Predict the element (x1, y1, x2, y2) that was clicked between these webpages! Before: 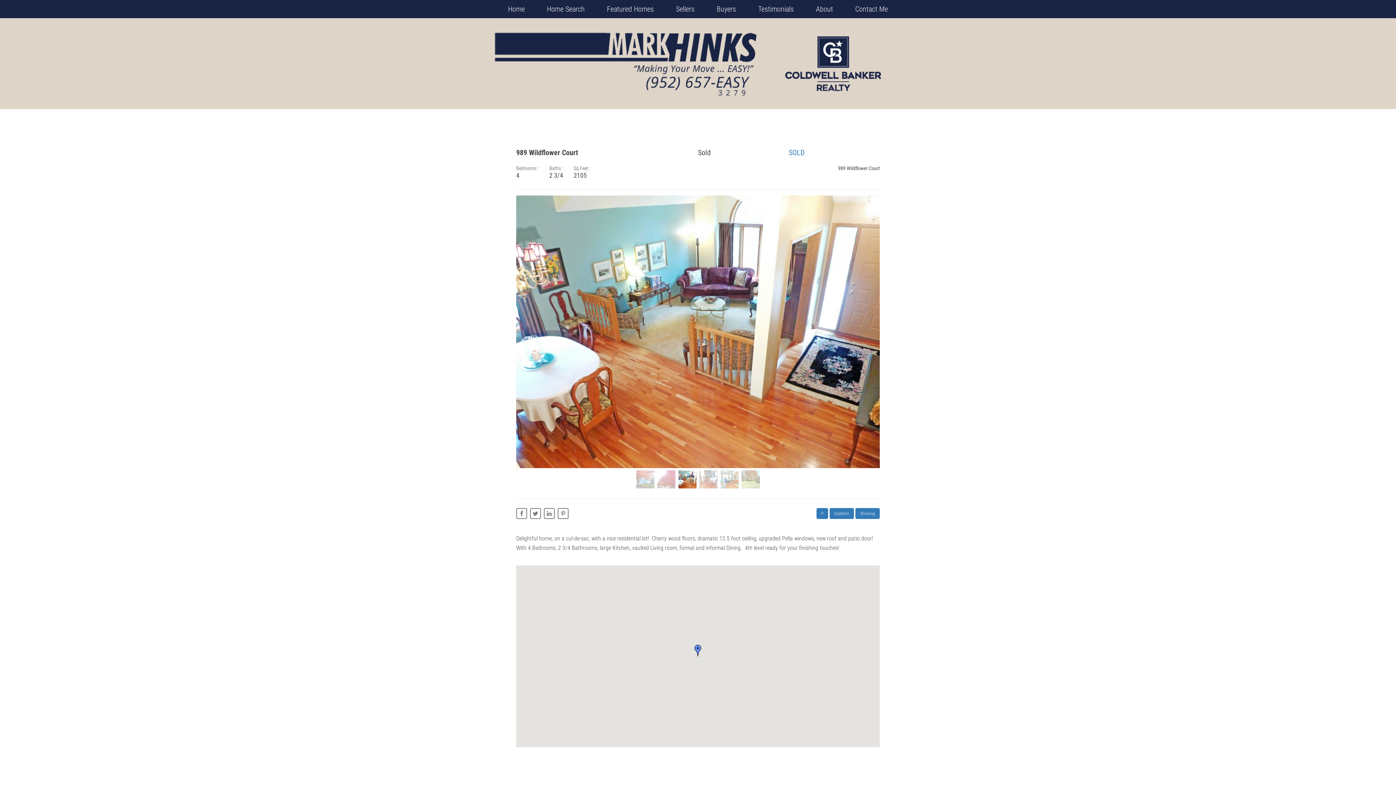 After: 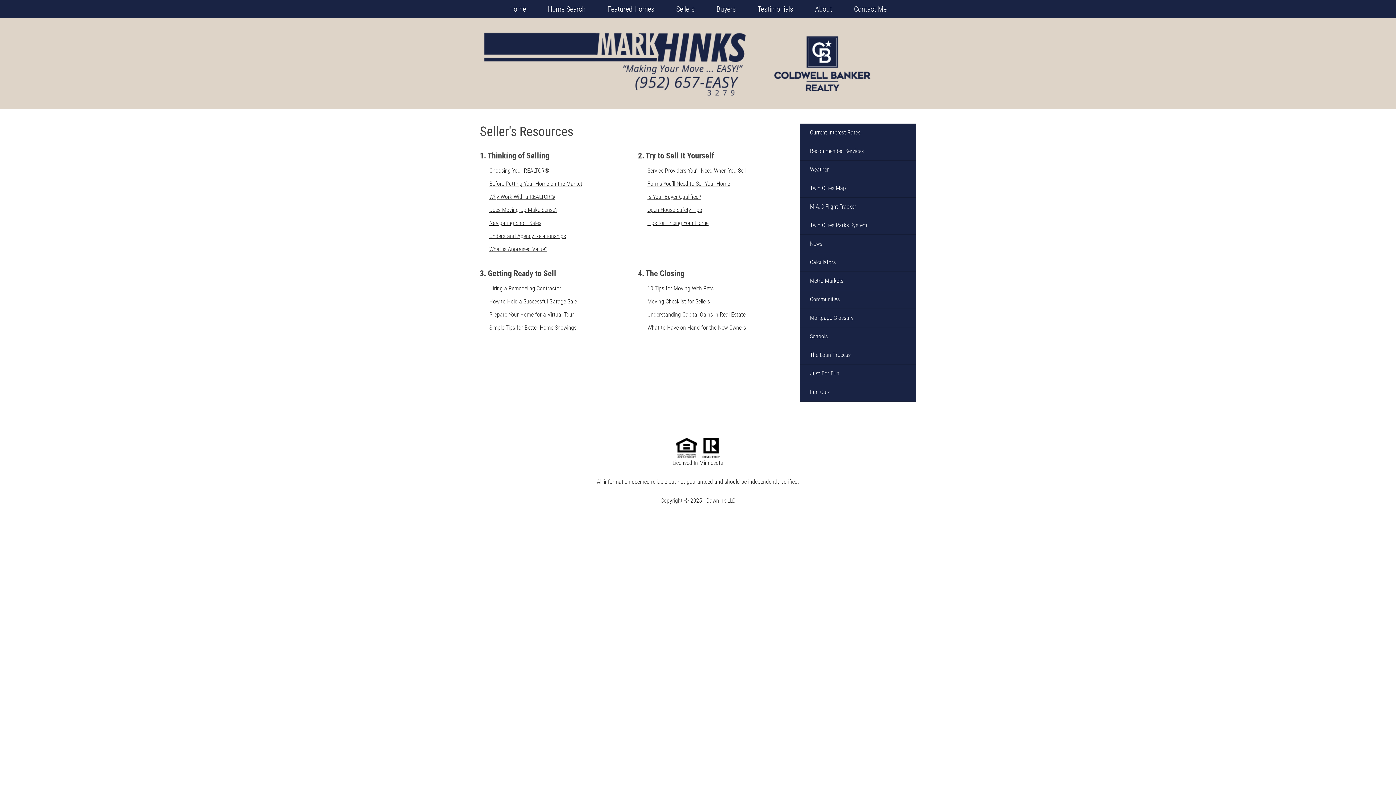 Action: bbox: (666, 0, 704, 18) label: Sellers